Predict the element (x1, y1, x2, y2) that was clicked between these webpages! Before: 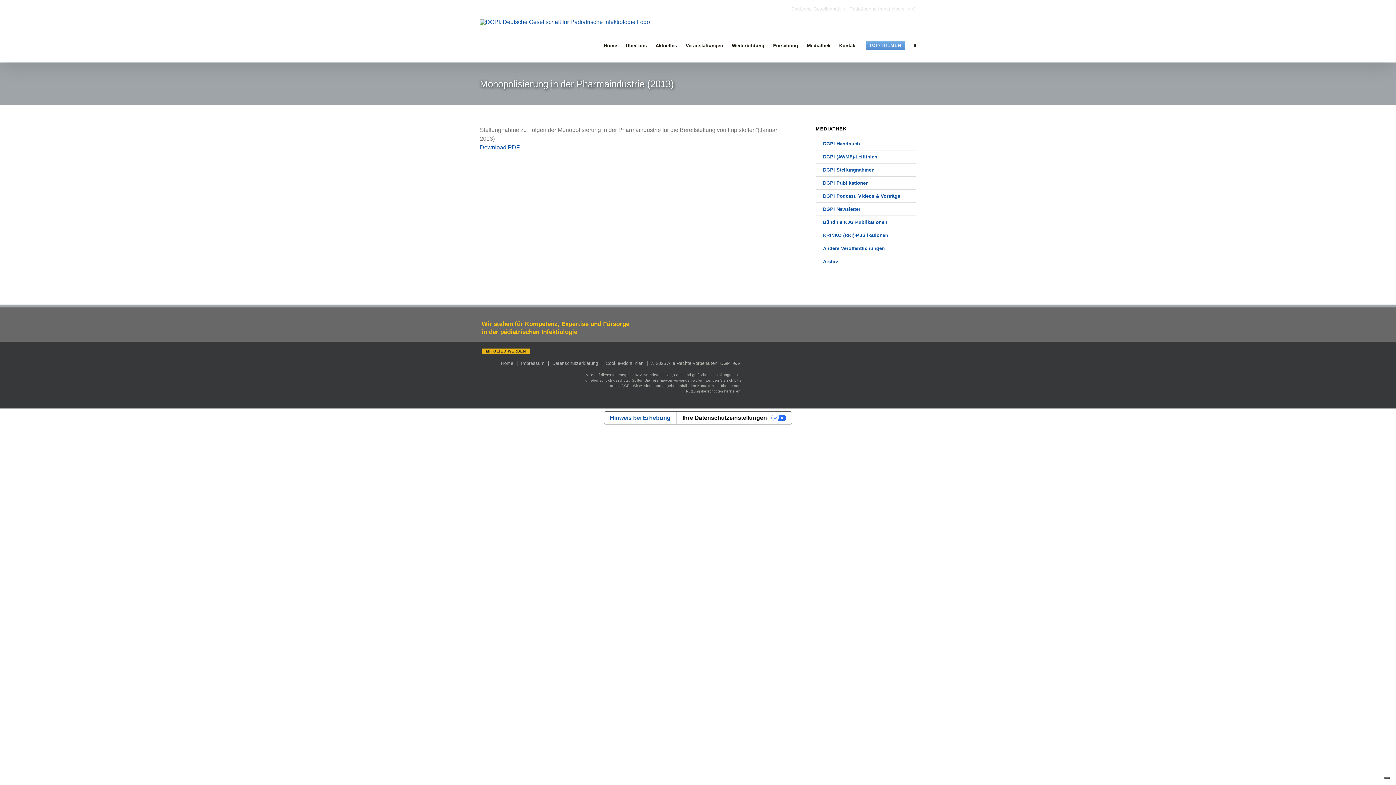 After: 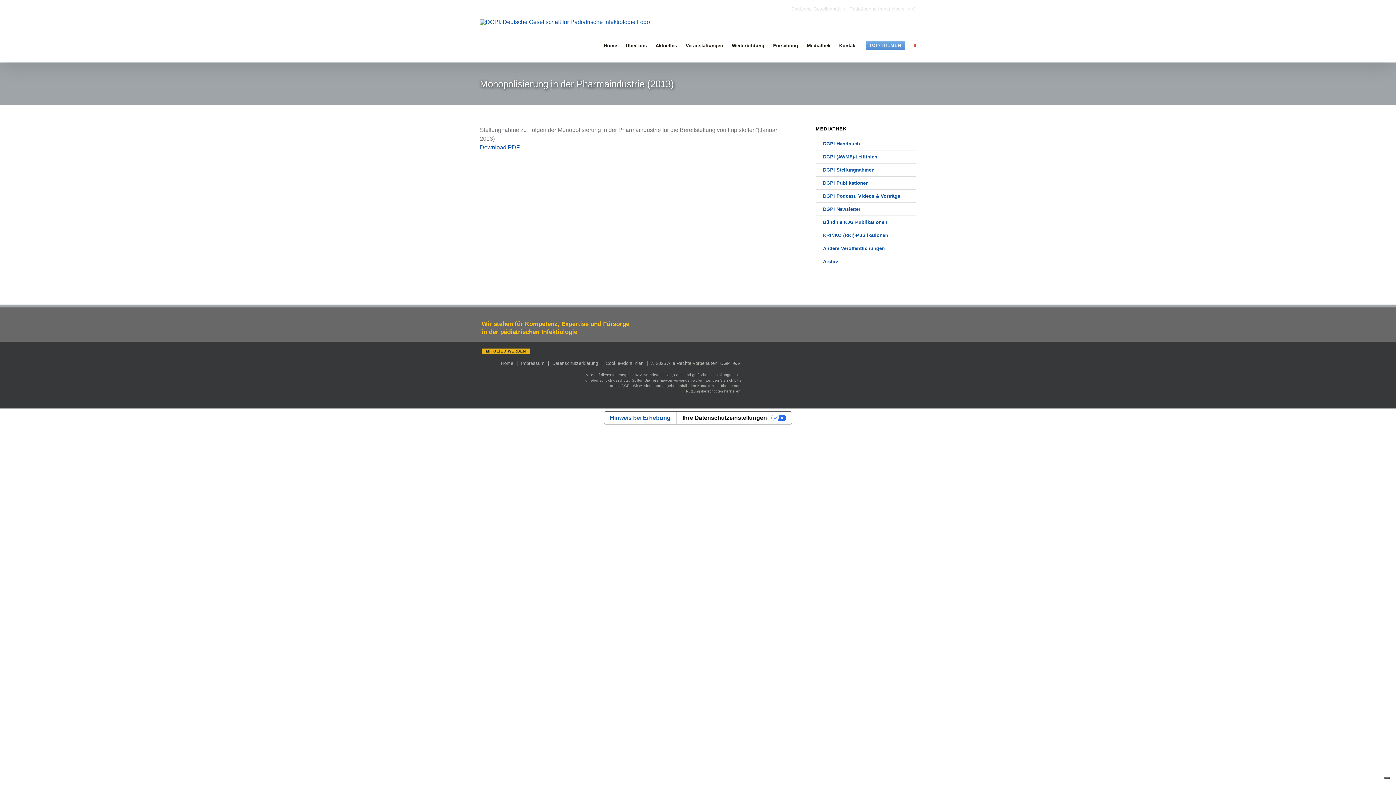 Action: label: Suchen bbox: (914, 29, 916, 61)